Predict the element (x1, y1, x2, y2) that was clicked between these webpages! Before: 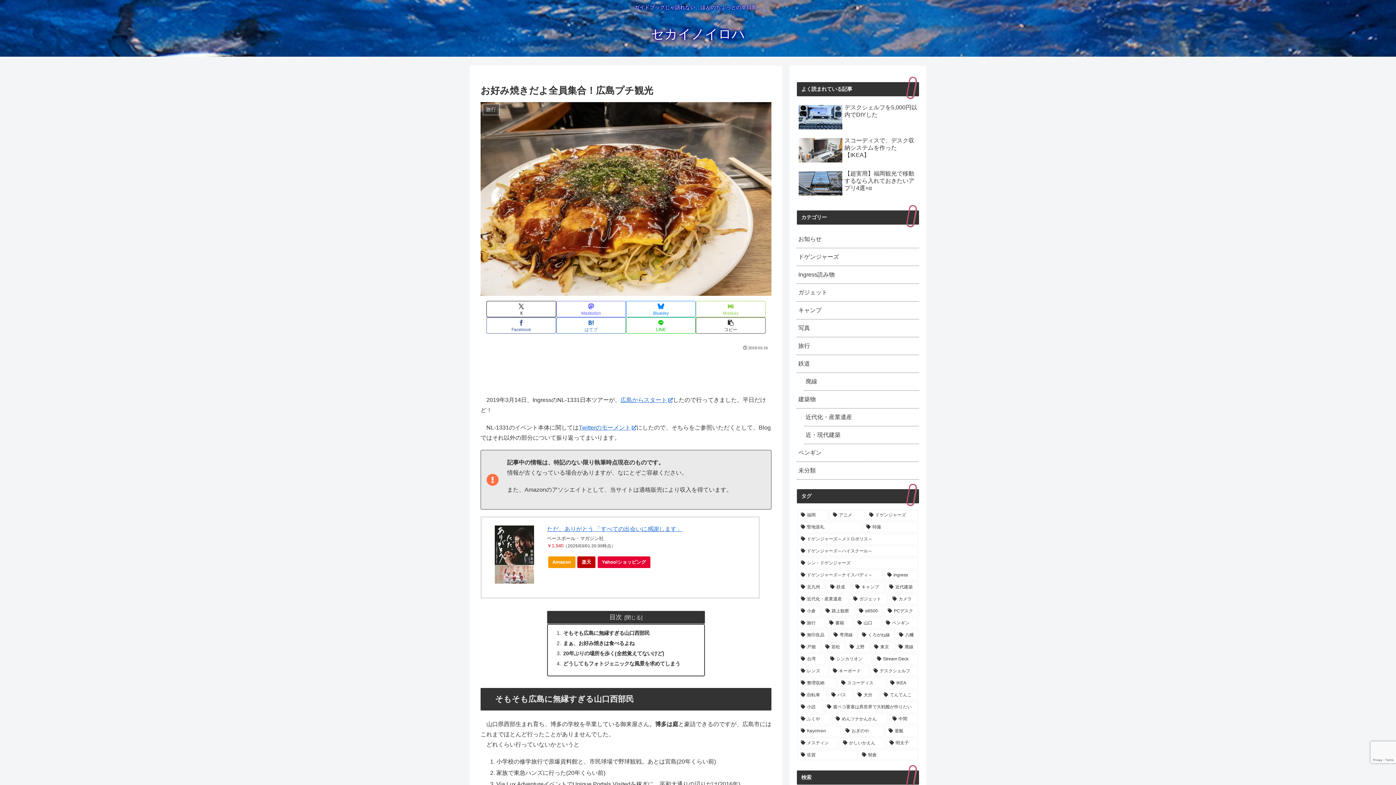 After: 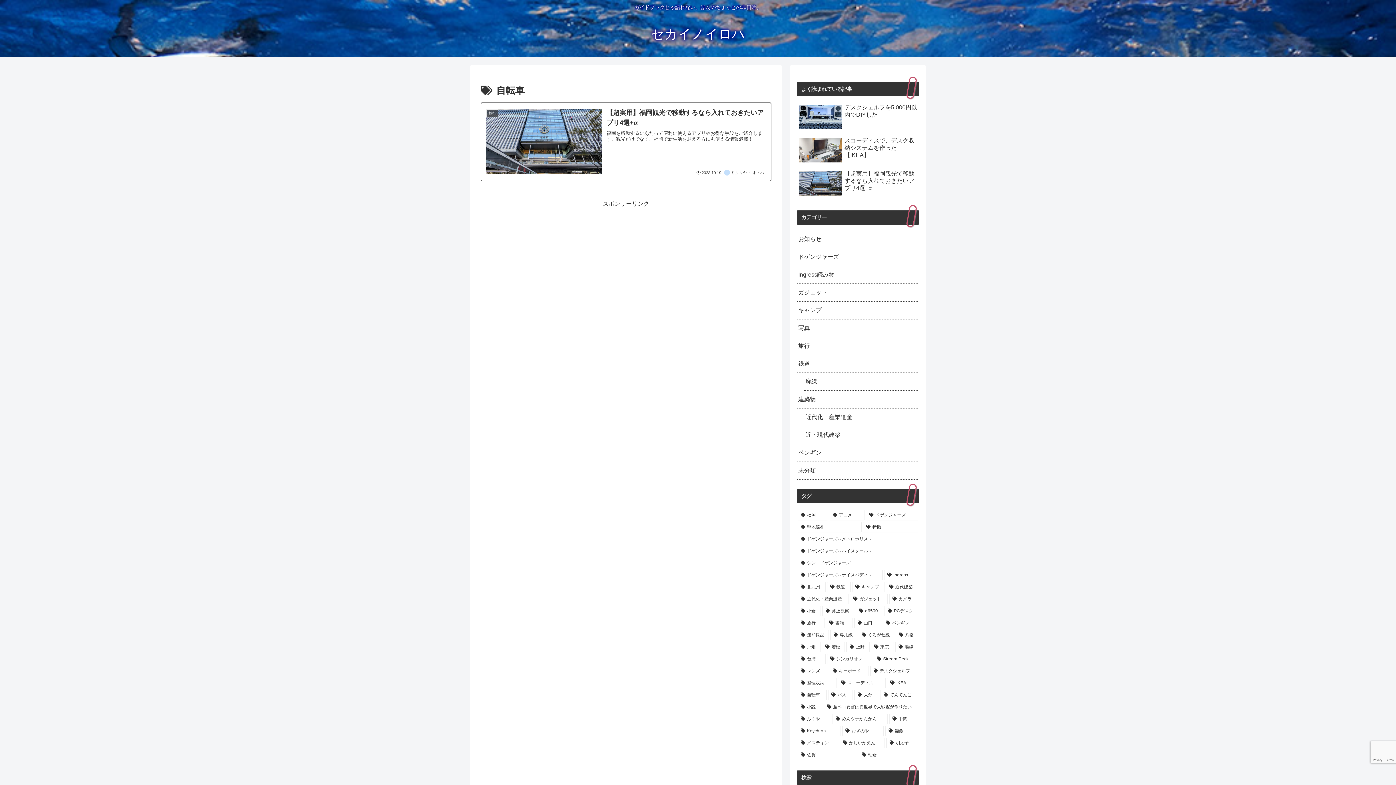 Action: label: 自転車 (1個の項目) bbox: (797, 690, 826, 700)